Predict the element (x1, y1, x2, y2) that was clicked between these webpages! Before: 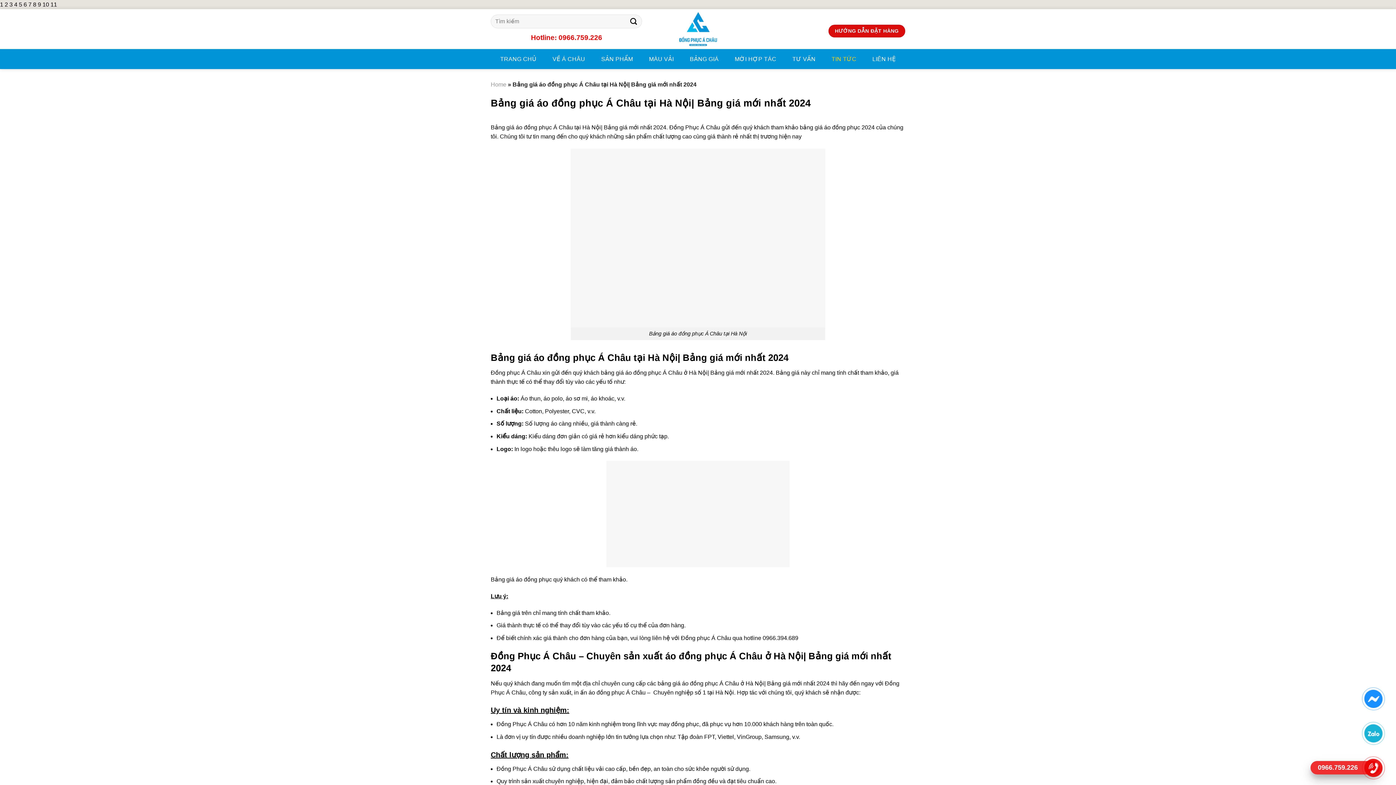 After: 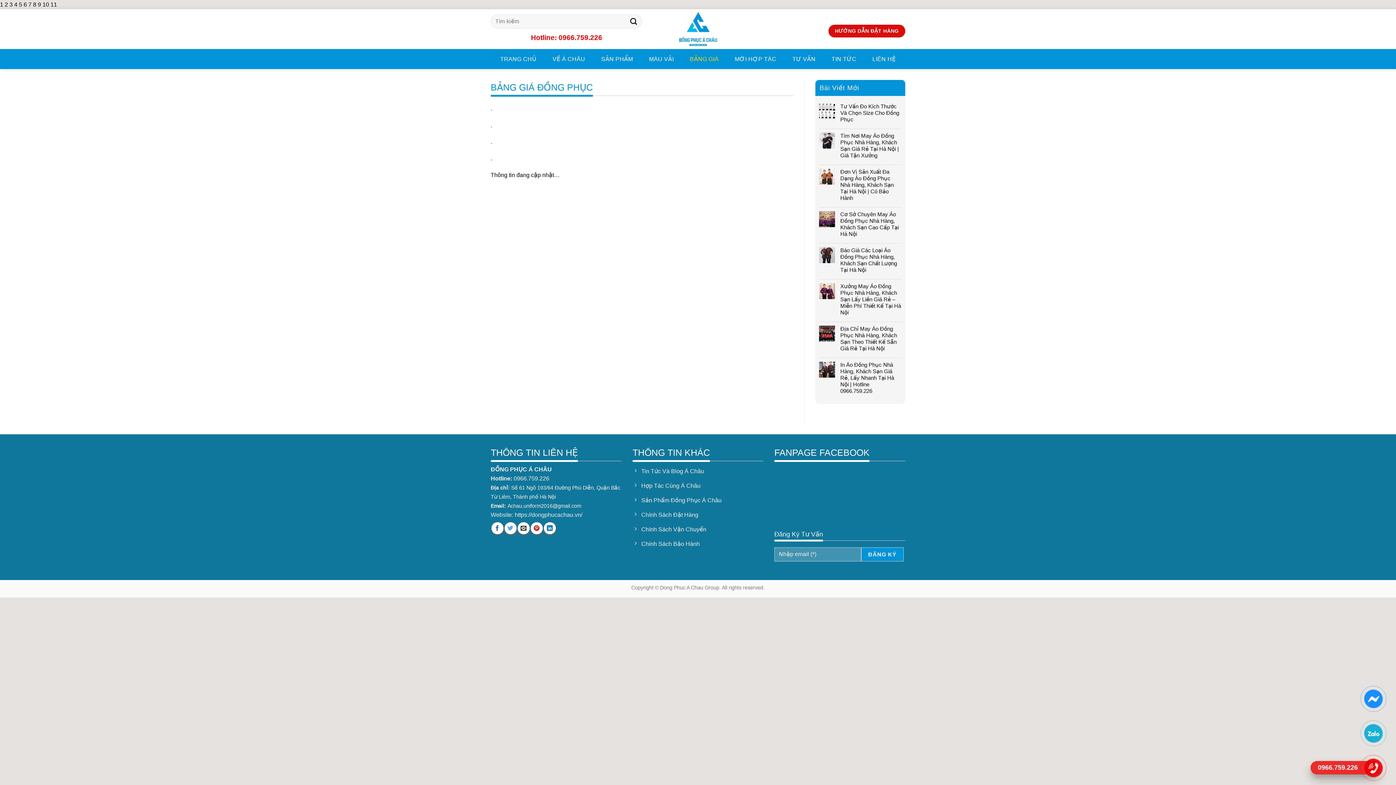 Action: label: BẢNG GIÁ bbox: (690, 49, 718, 69)